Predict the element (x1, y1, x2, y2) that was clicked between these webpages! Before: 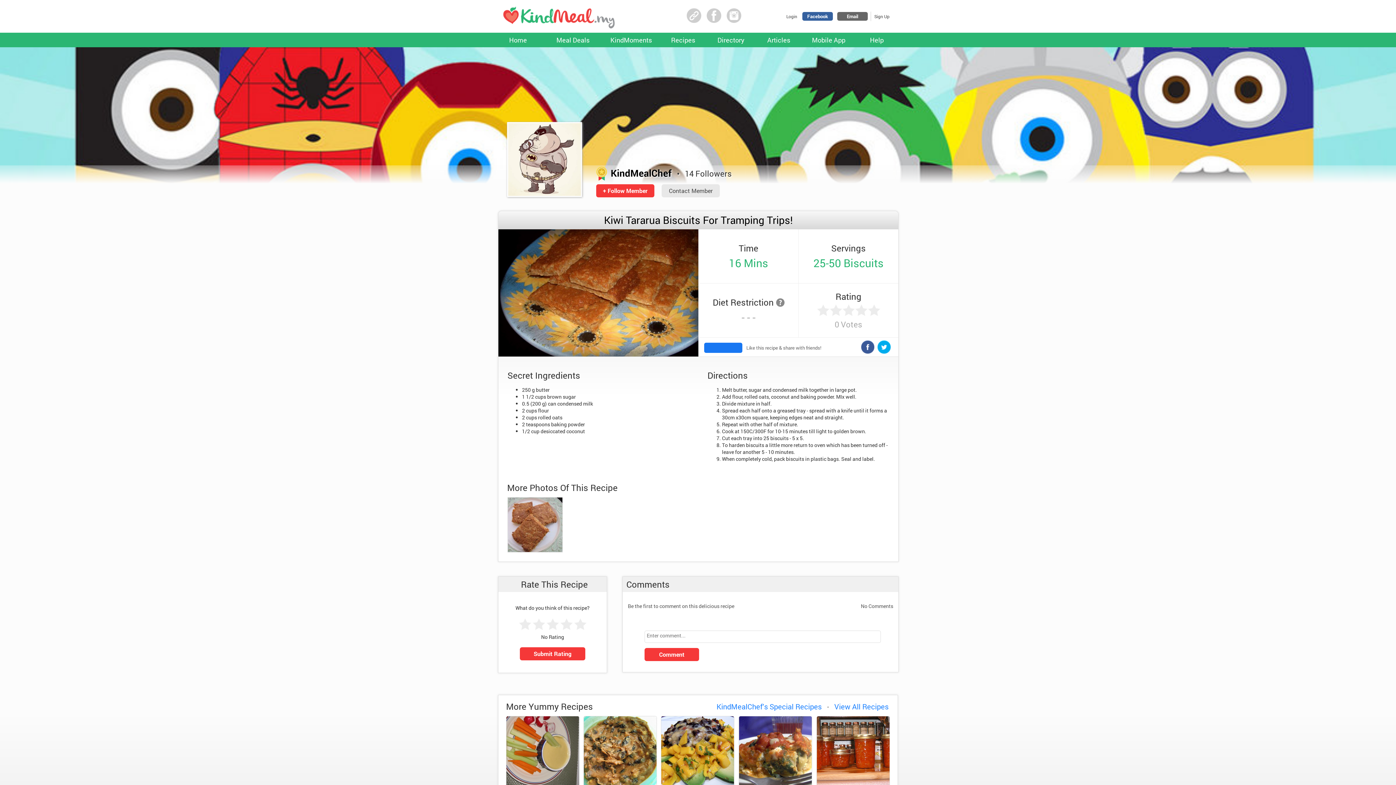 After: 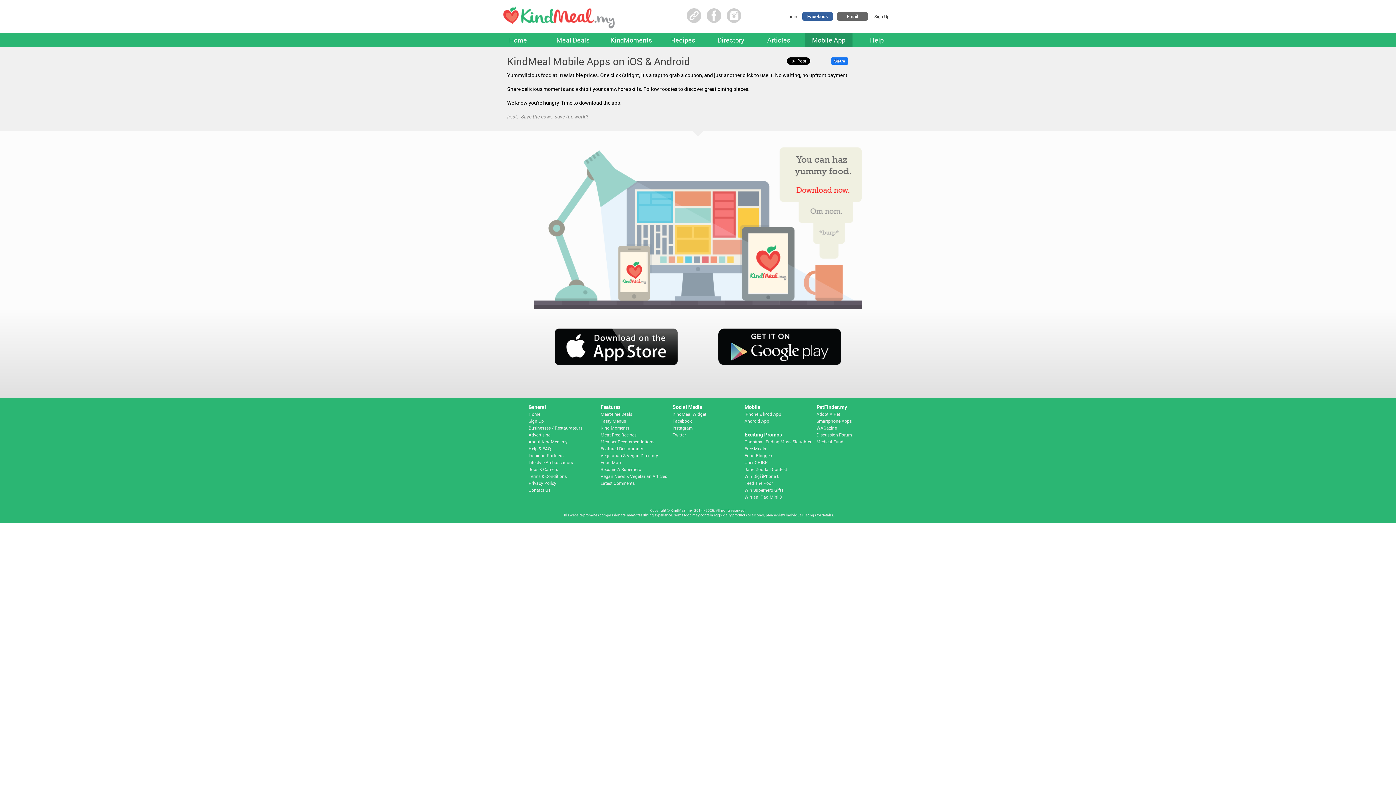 Action: bbox: (812, 35, 845, 44) label: Mobile App